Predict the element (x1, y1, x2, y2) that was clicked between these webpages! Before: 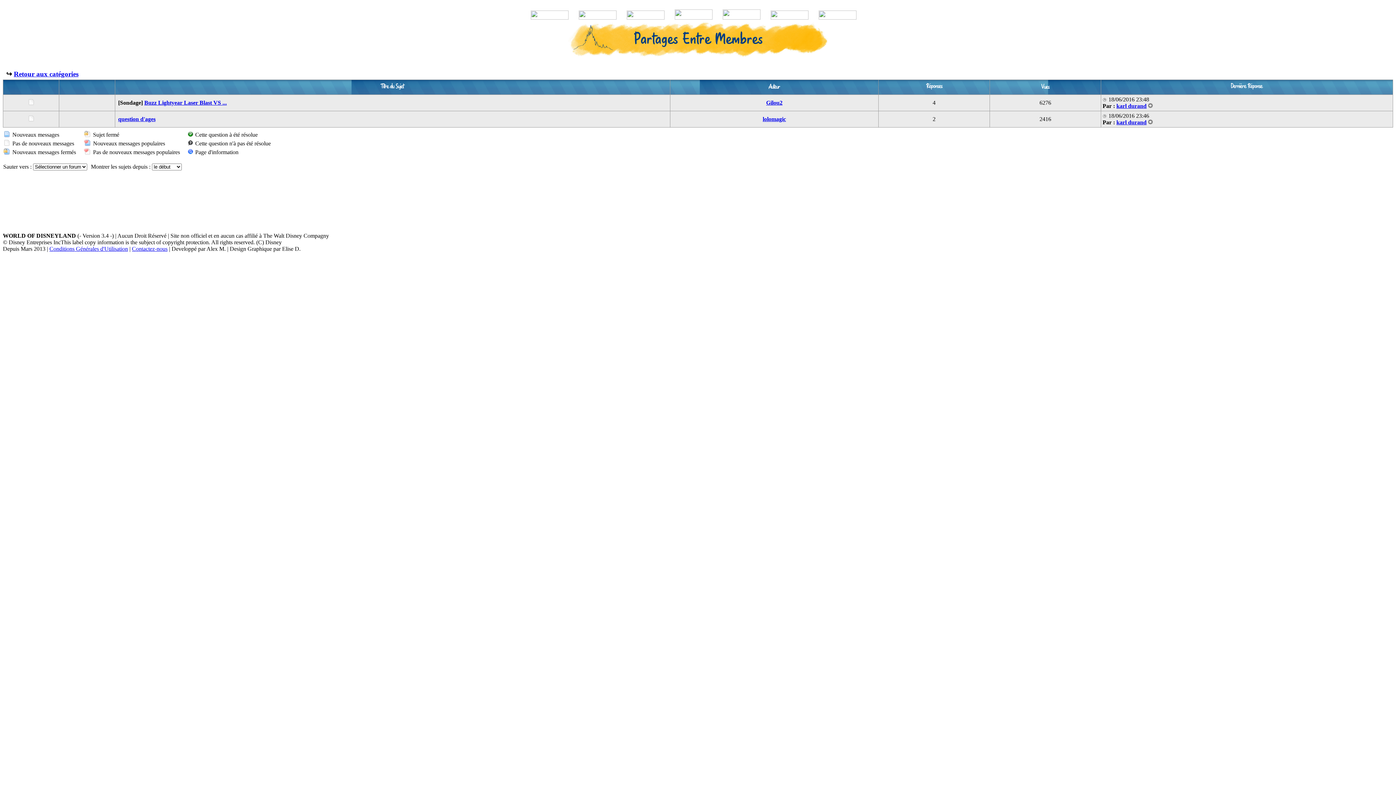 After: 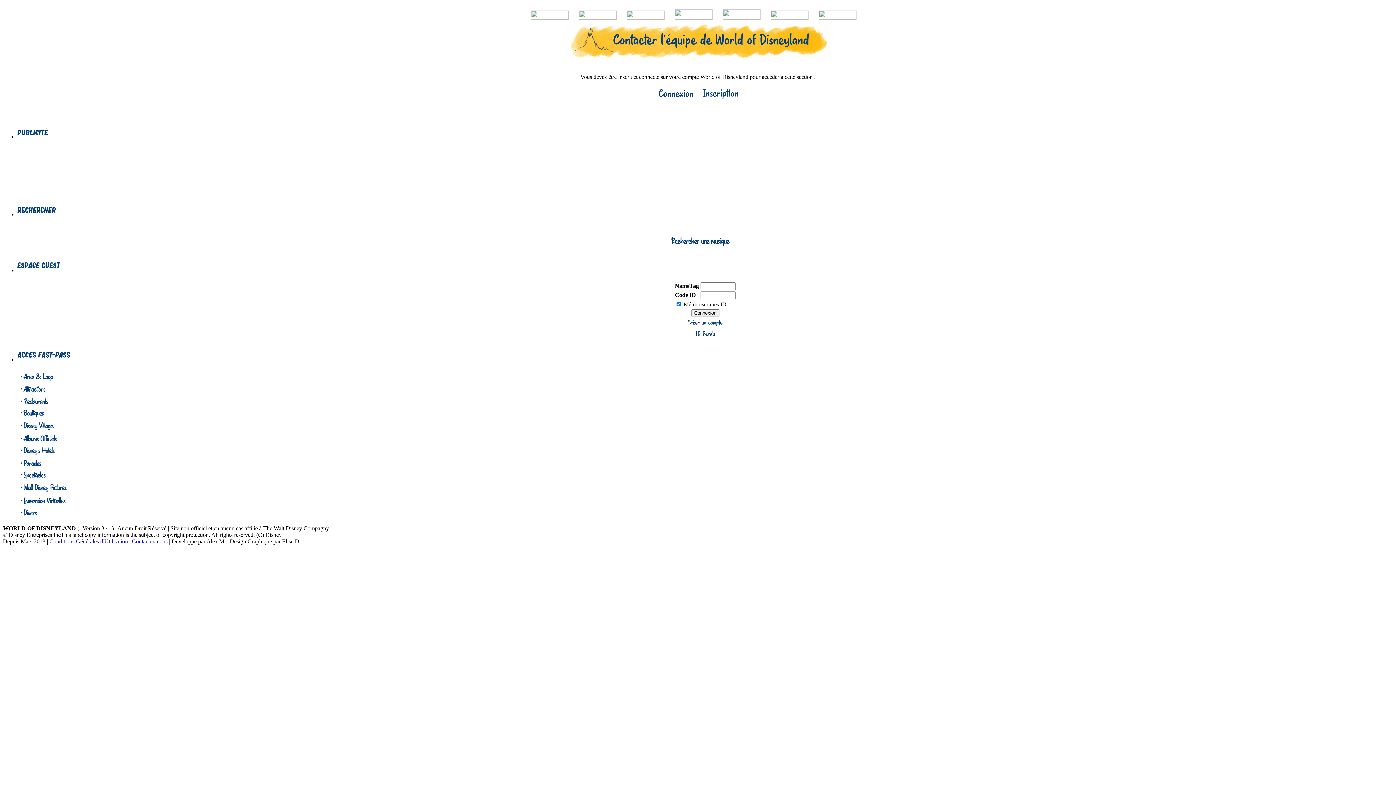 Action: label: Contactez-nous bbox: (132, 245, 167, 252)